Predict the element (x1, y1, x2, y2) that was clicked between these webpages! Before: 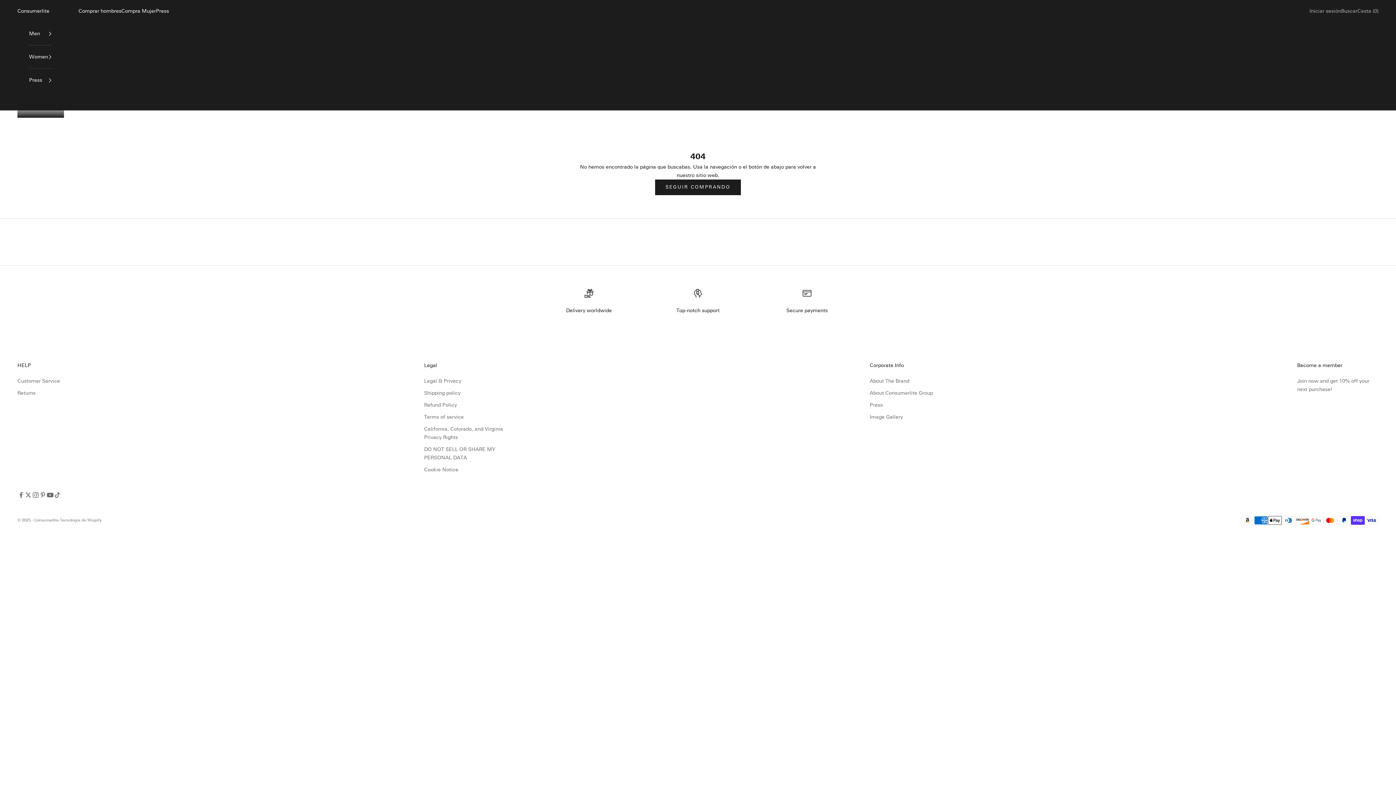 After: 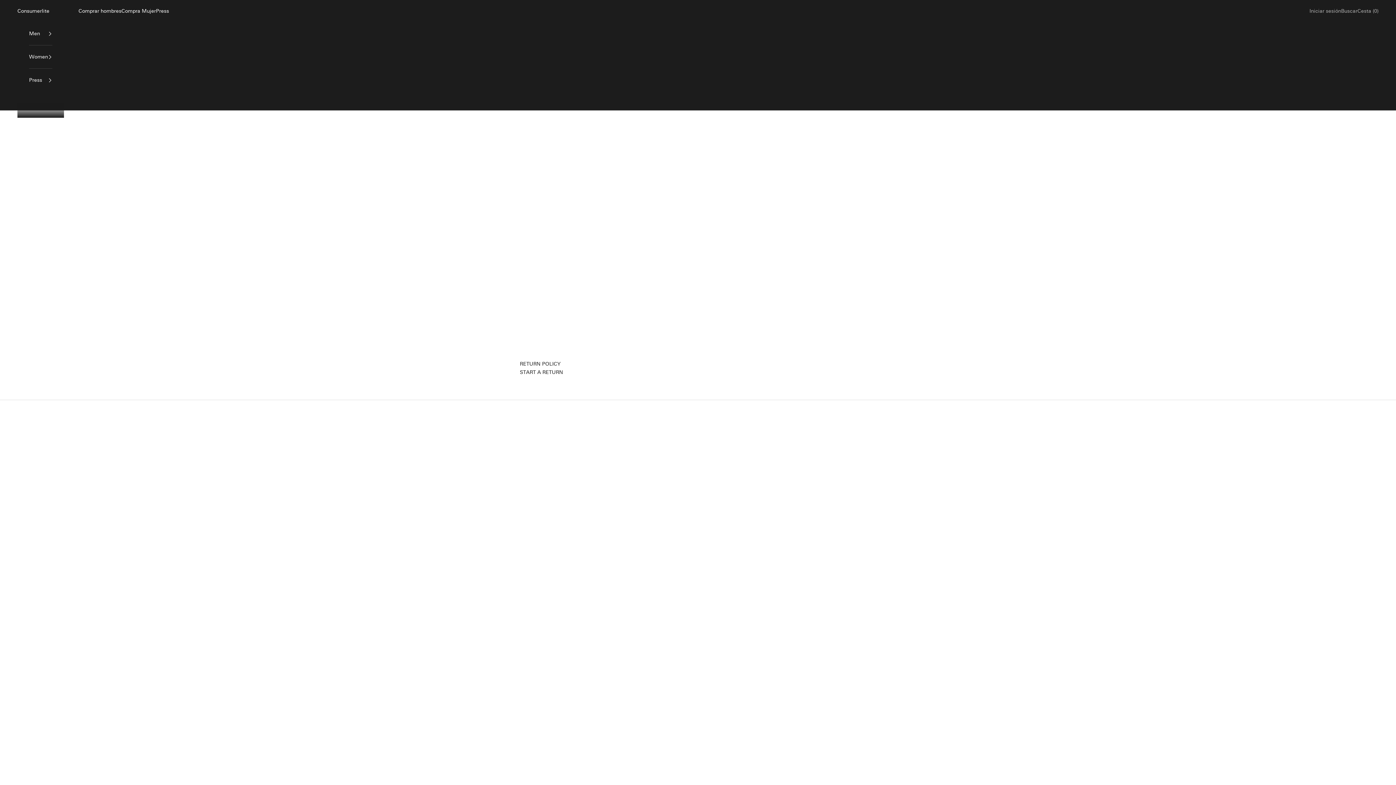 Action: bbox: (17, 390, 35, 396) label: Returns